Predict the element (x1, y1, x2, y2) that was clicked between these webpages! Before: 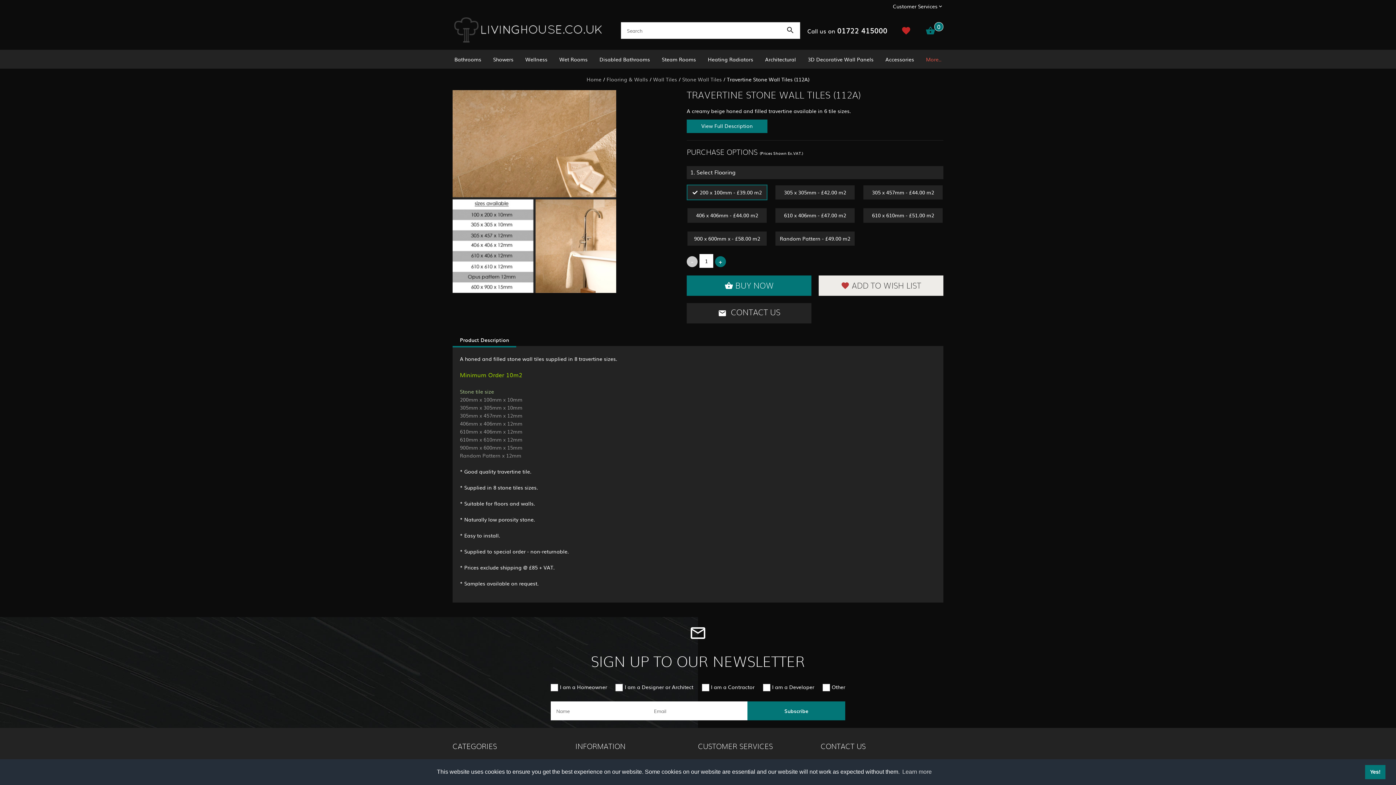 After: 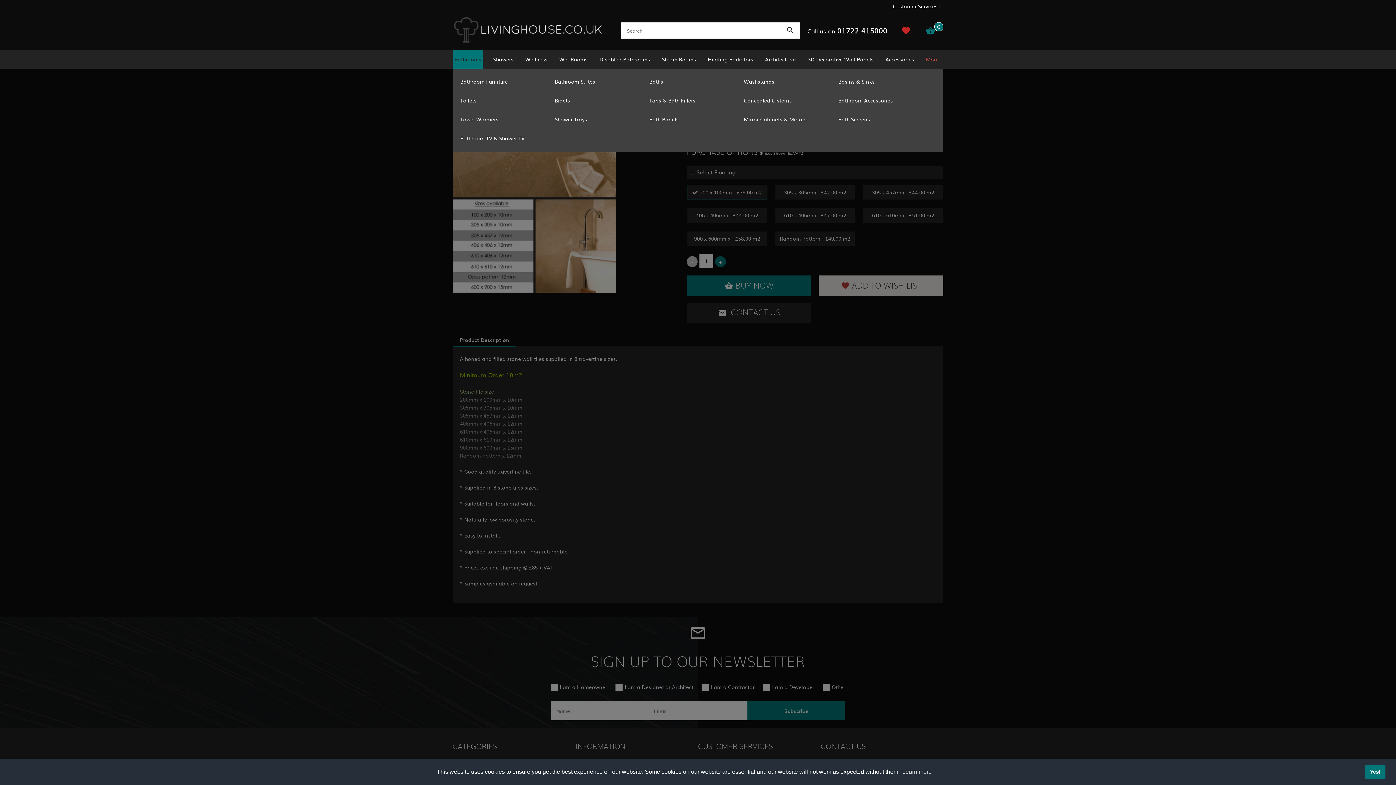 Action: label: Bathrooms bbox: (452, 49, 483, 68)